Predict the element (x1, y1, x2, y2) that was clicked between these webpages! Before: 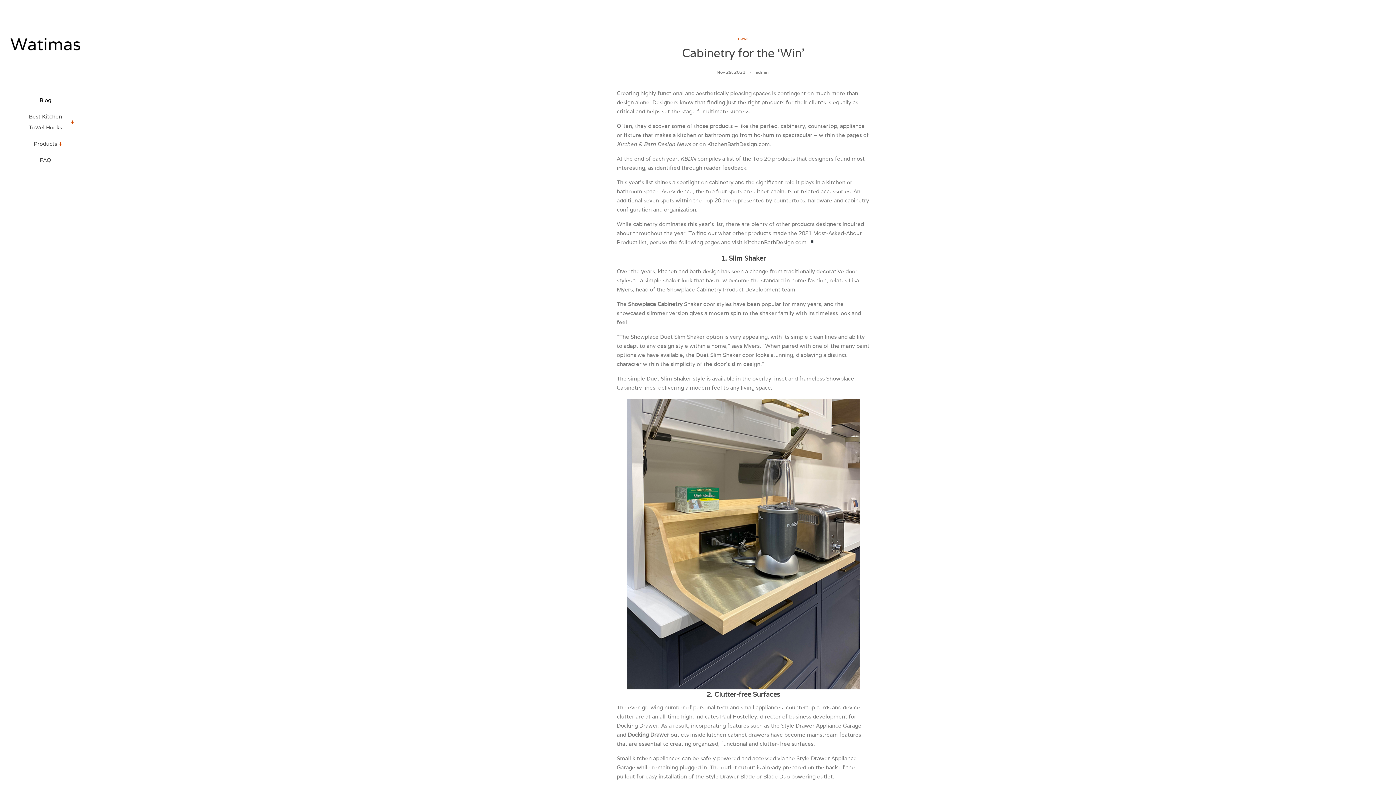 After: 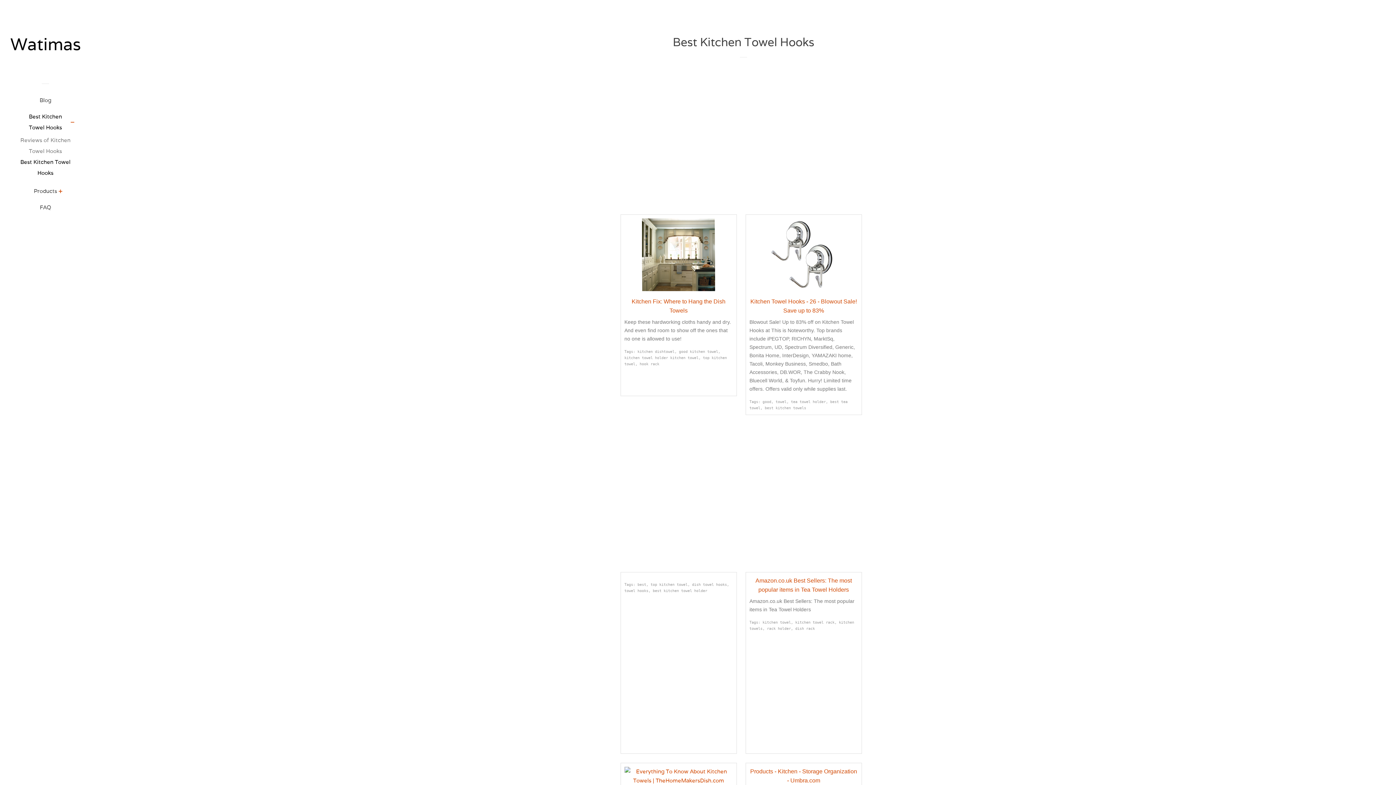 Action: bbox: (21, 111, 69, 138) label: Best Kitchen Towel Hooks